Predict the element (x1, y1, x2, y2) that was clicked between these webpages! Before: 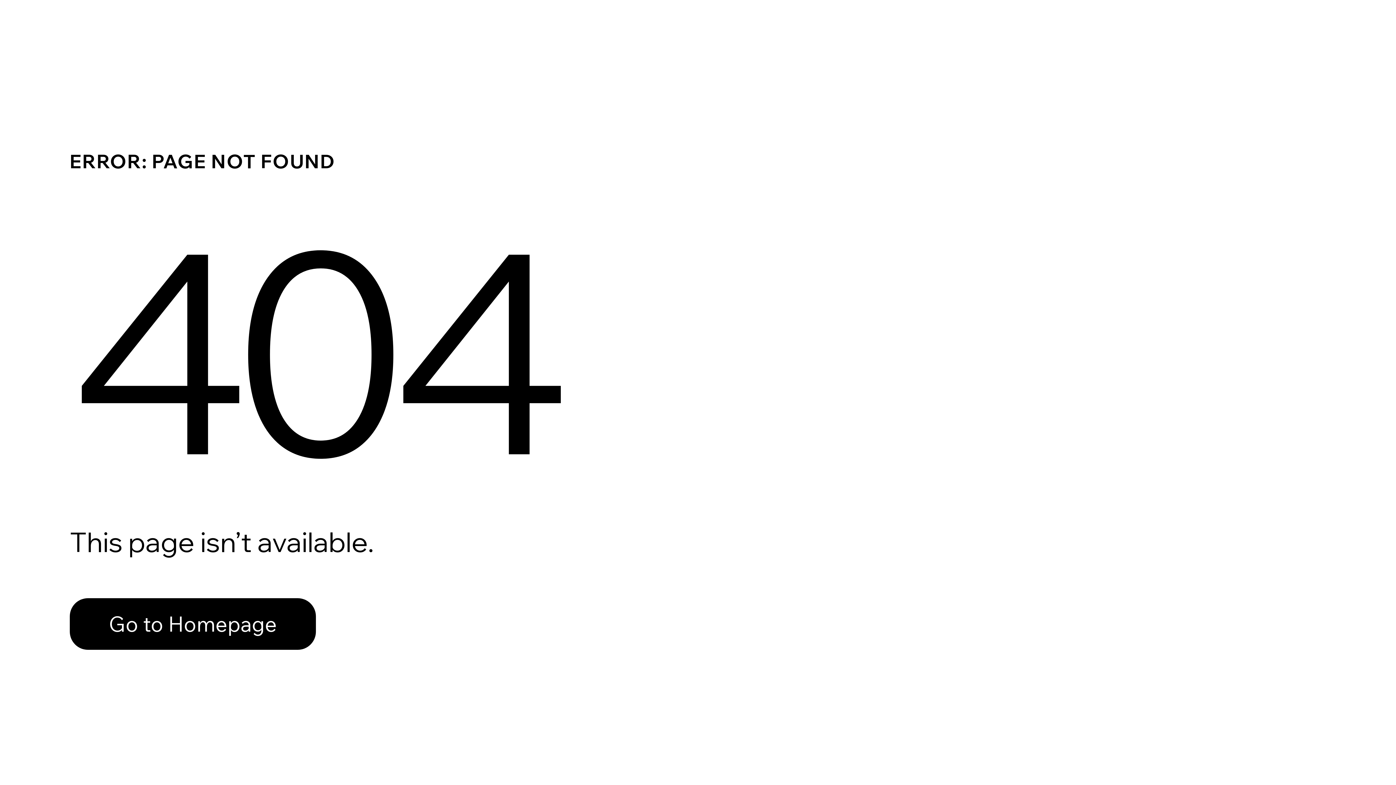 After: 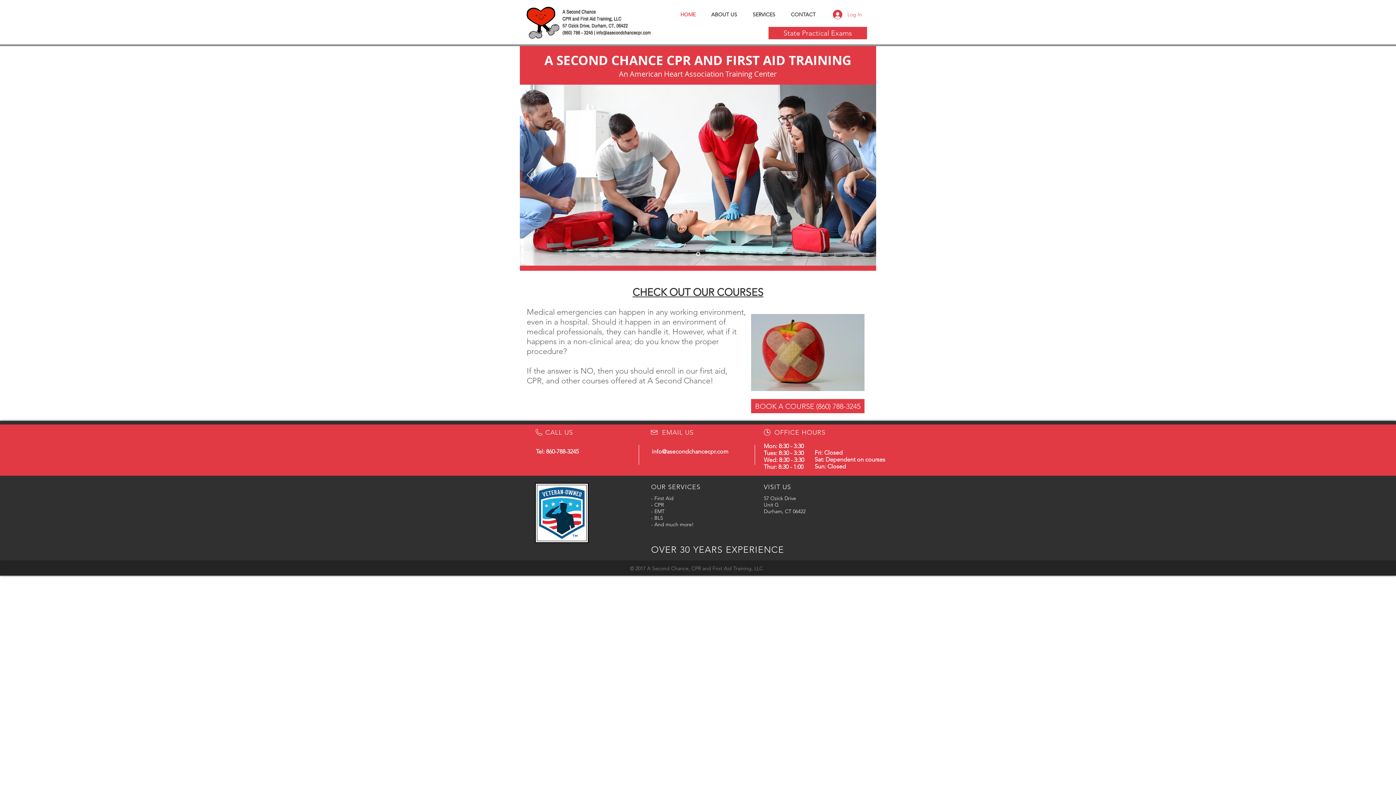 Action: bbox: (69, 598, 316, 650) label: Go to Homepage